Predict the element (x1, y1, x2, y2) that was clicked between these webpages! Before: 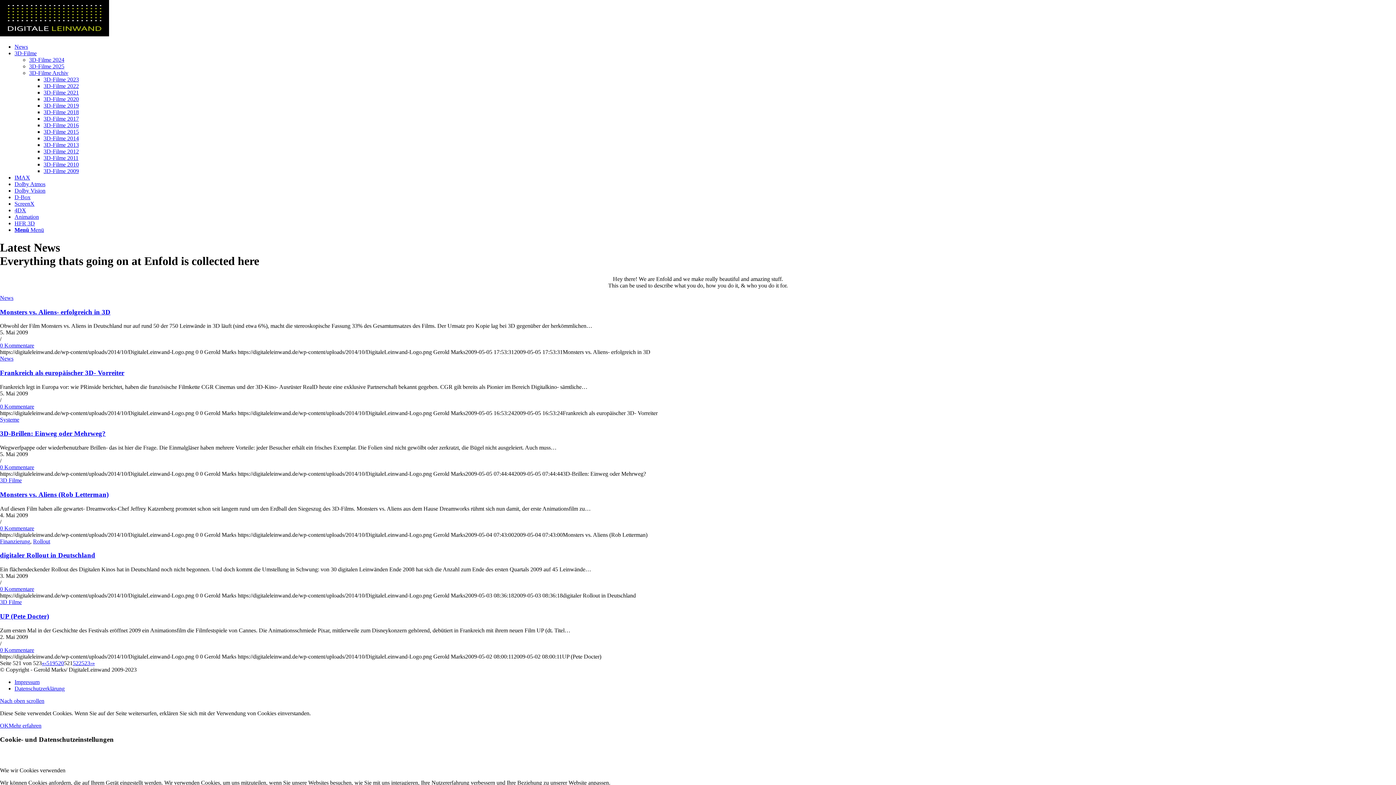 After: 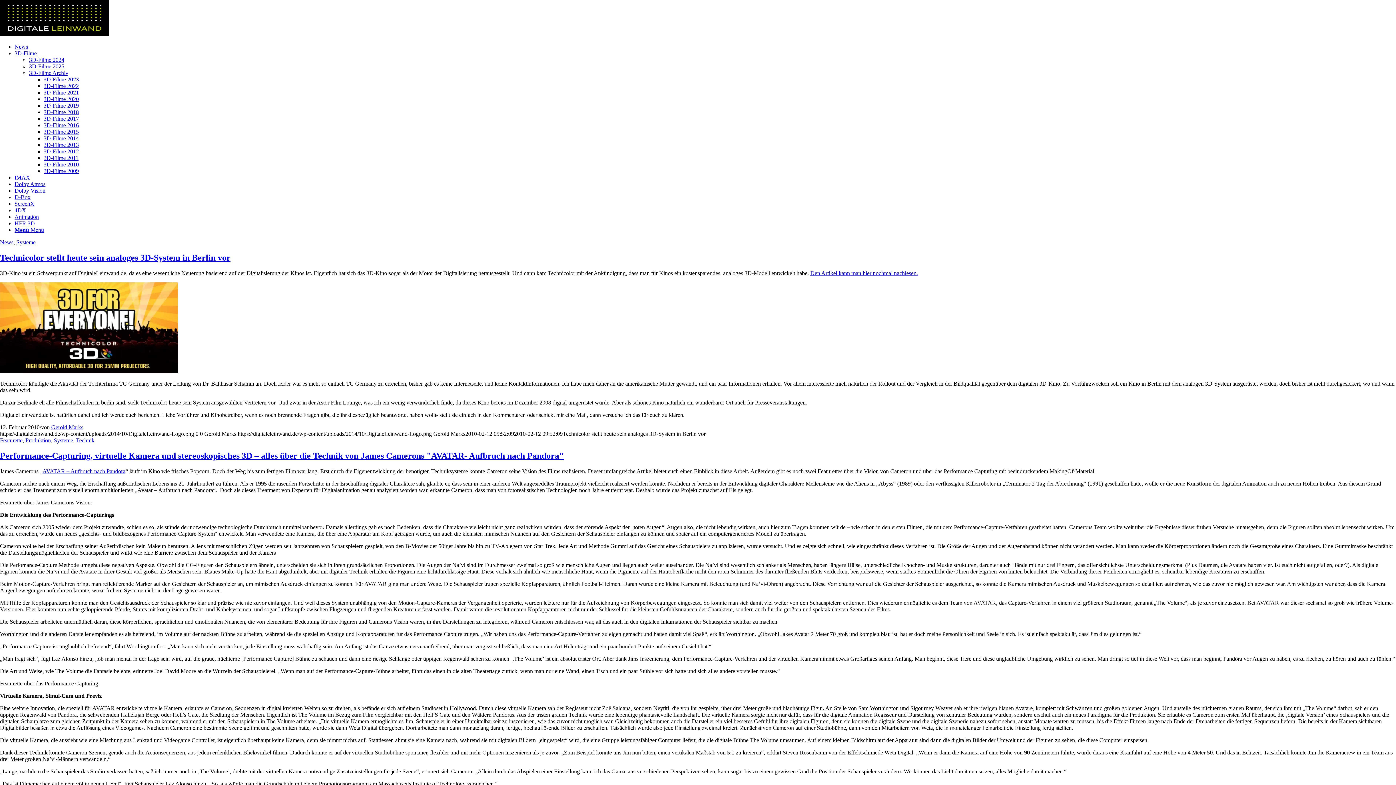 Action: label: Systeme bbox: (0, 416, 19, 422)